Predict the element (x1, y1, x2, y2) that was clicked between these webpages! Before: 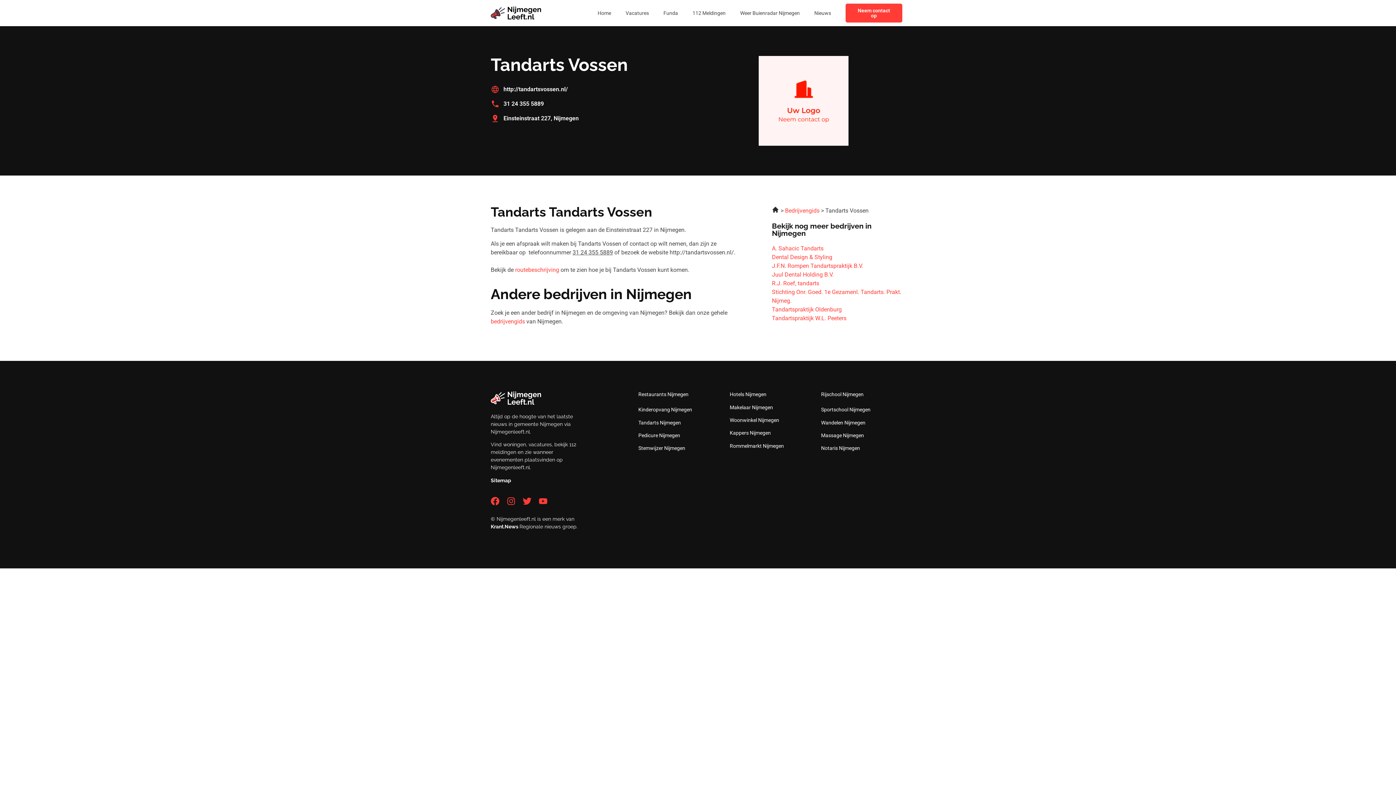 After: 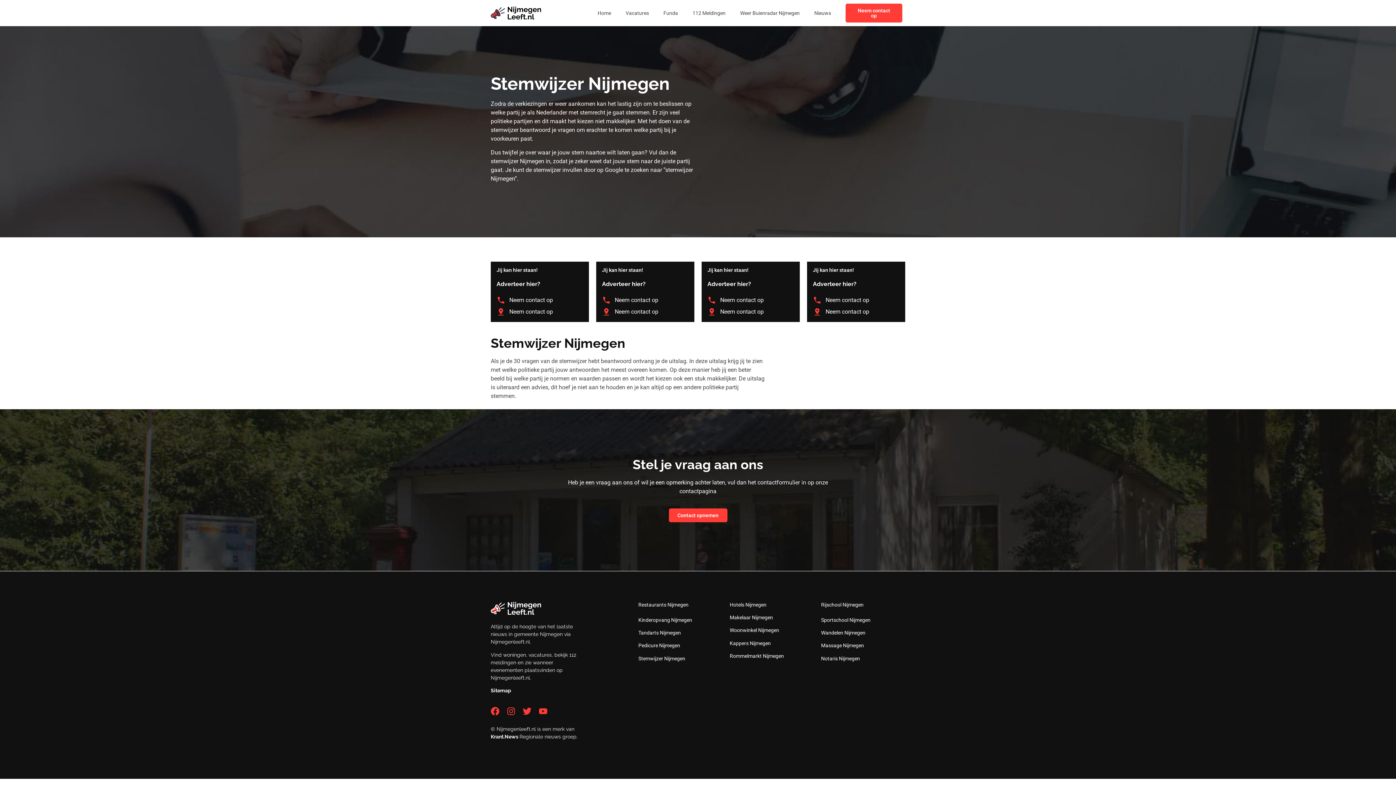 Action: bbox: (638, 445, 685, 451) label: Stemwijzer Nijmegen